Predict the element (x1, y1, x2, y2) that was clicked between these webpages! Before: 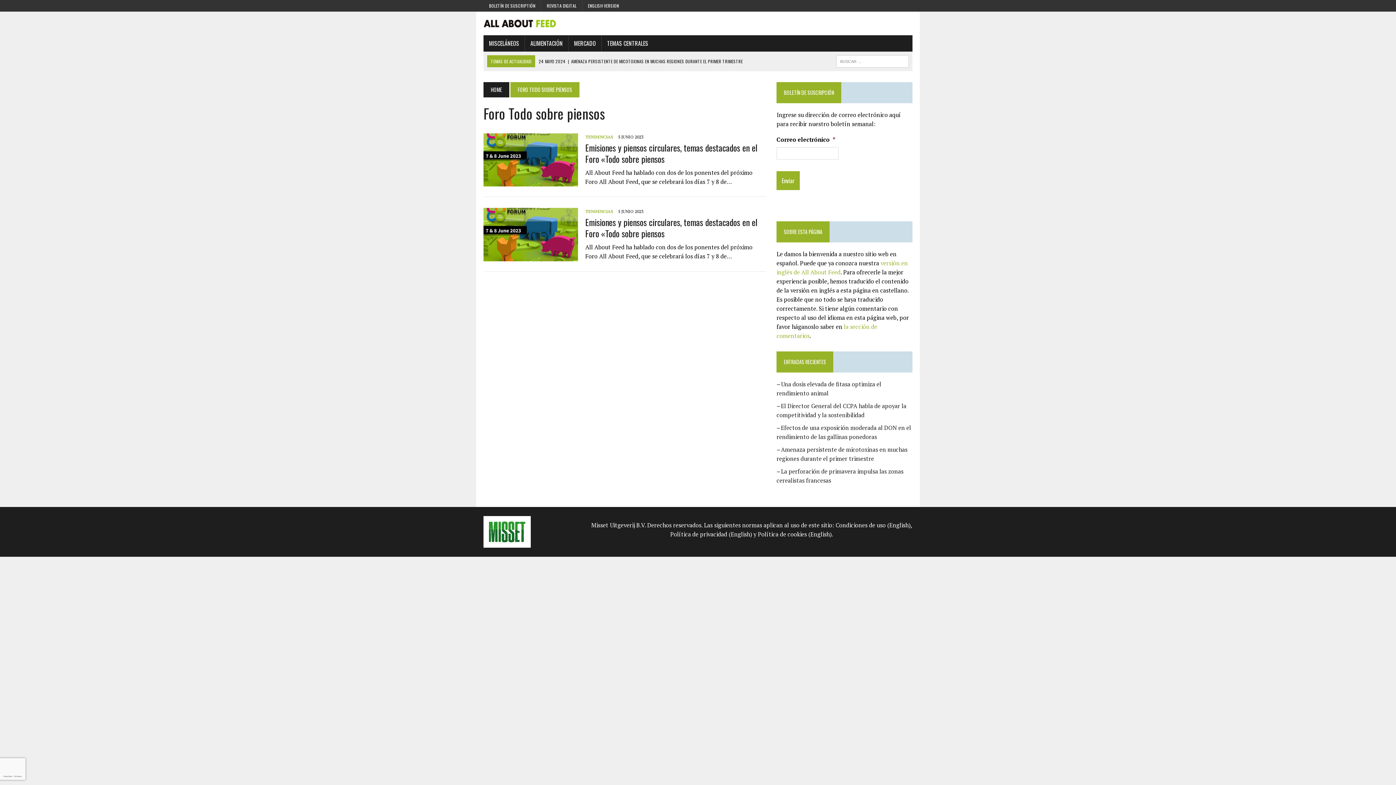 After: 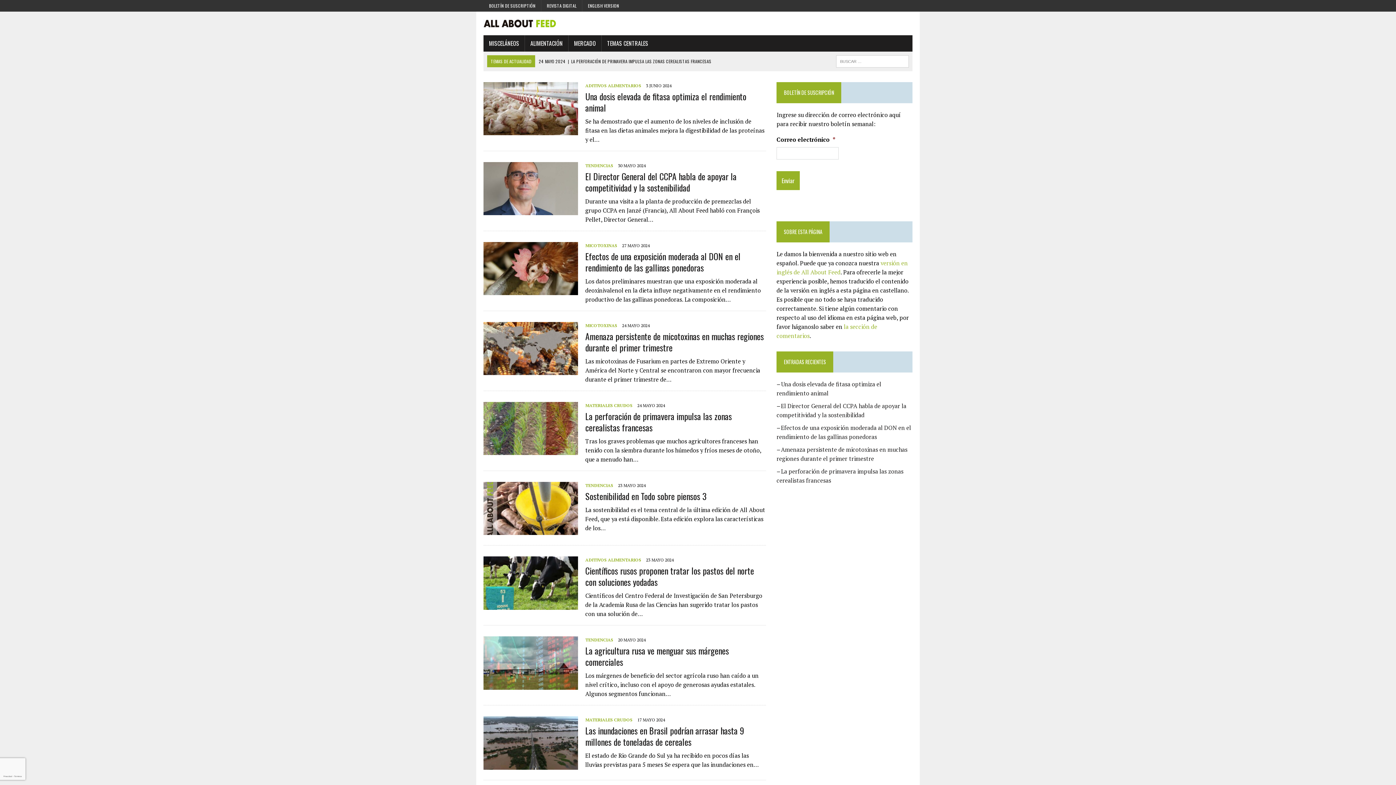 Action: bbox: (483, 19, 556, 27)